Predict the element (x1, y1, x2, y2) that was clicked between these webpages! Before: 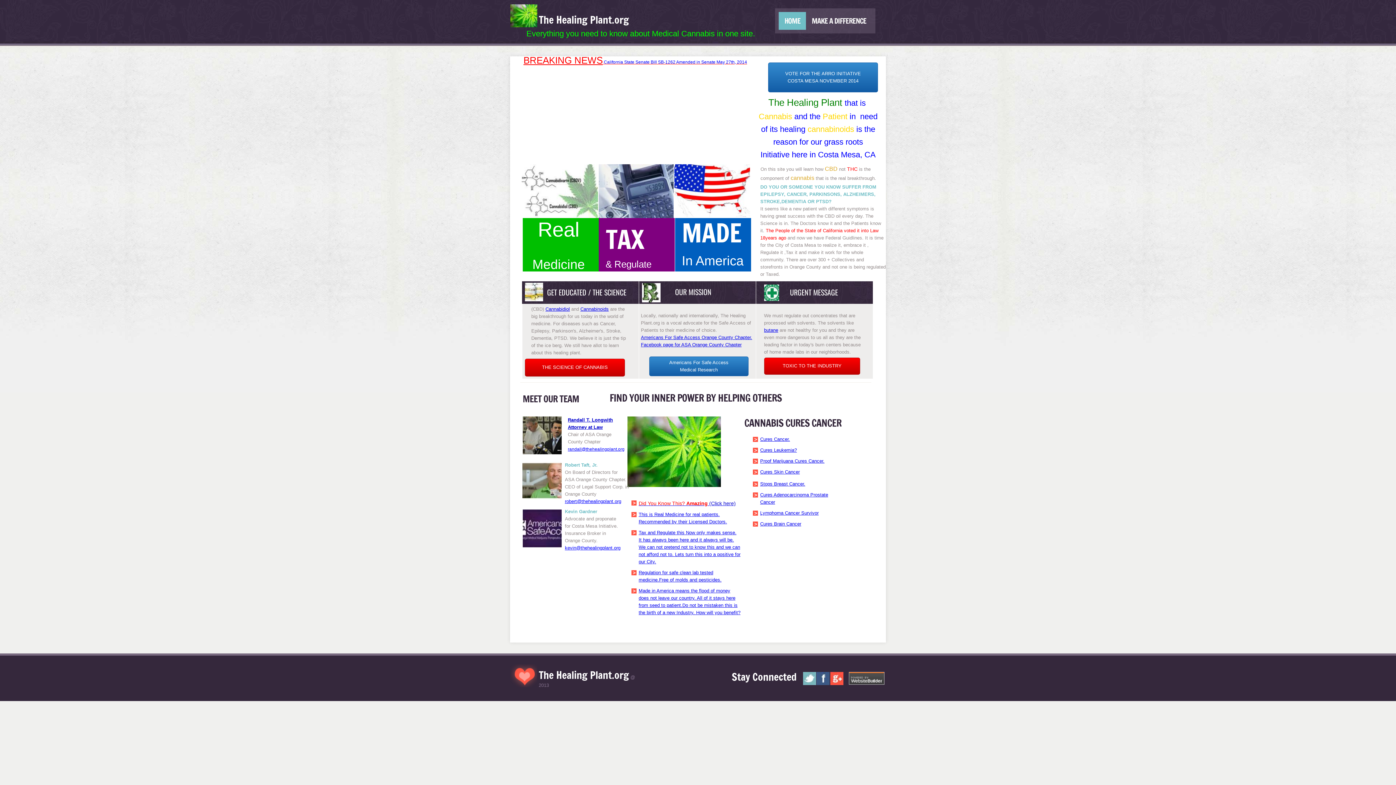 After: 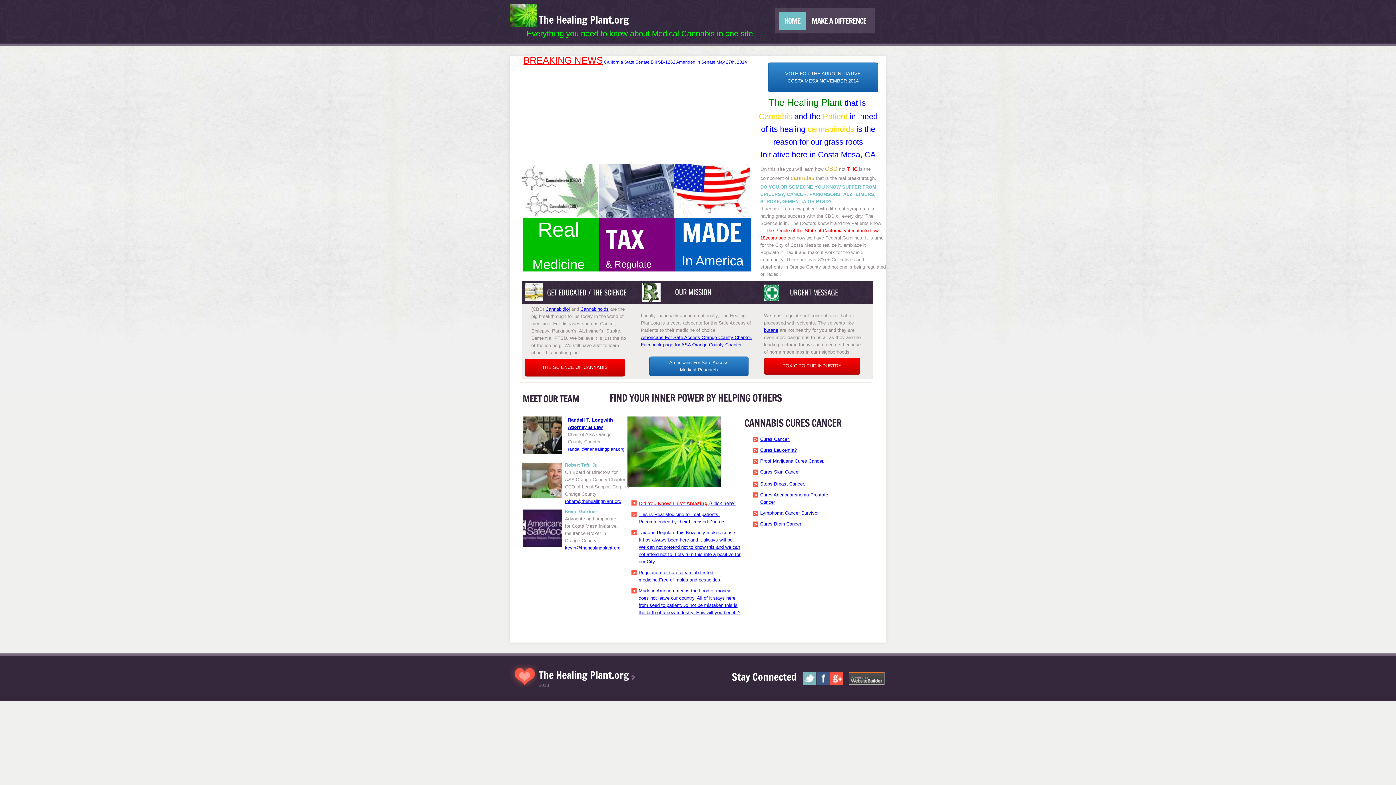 Action: label: Did You Know This? Amazing (Click here) bbox: (638, 501, 735, 506)